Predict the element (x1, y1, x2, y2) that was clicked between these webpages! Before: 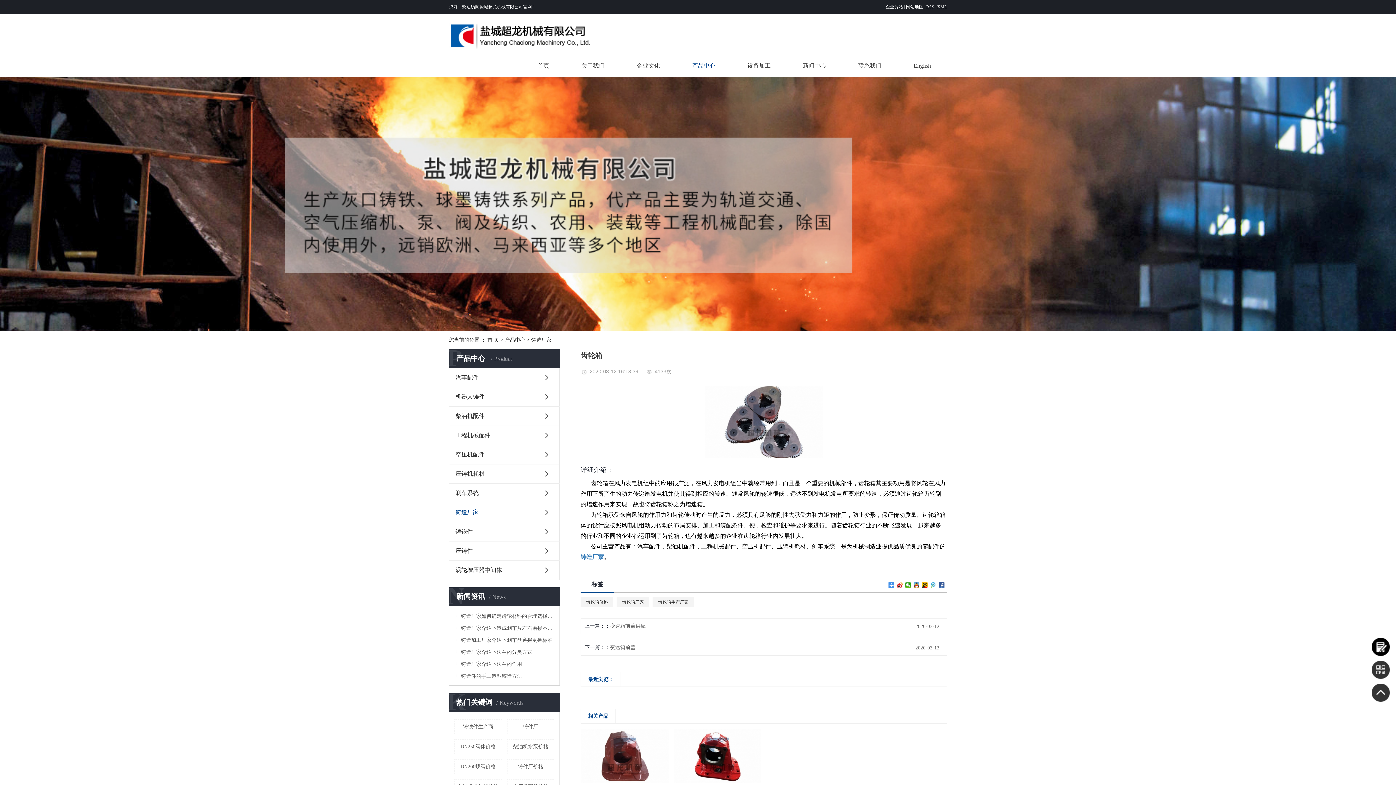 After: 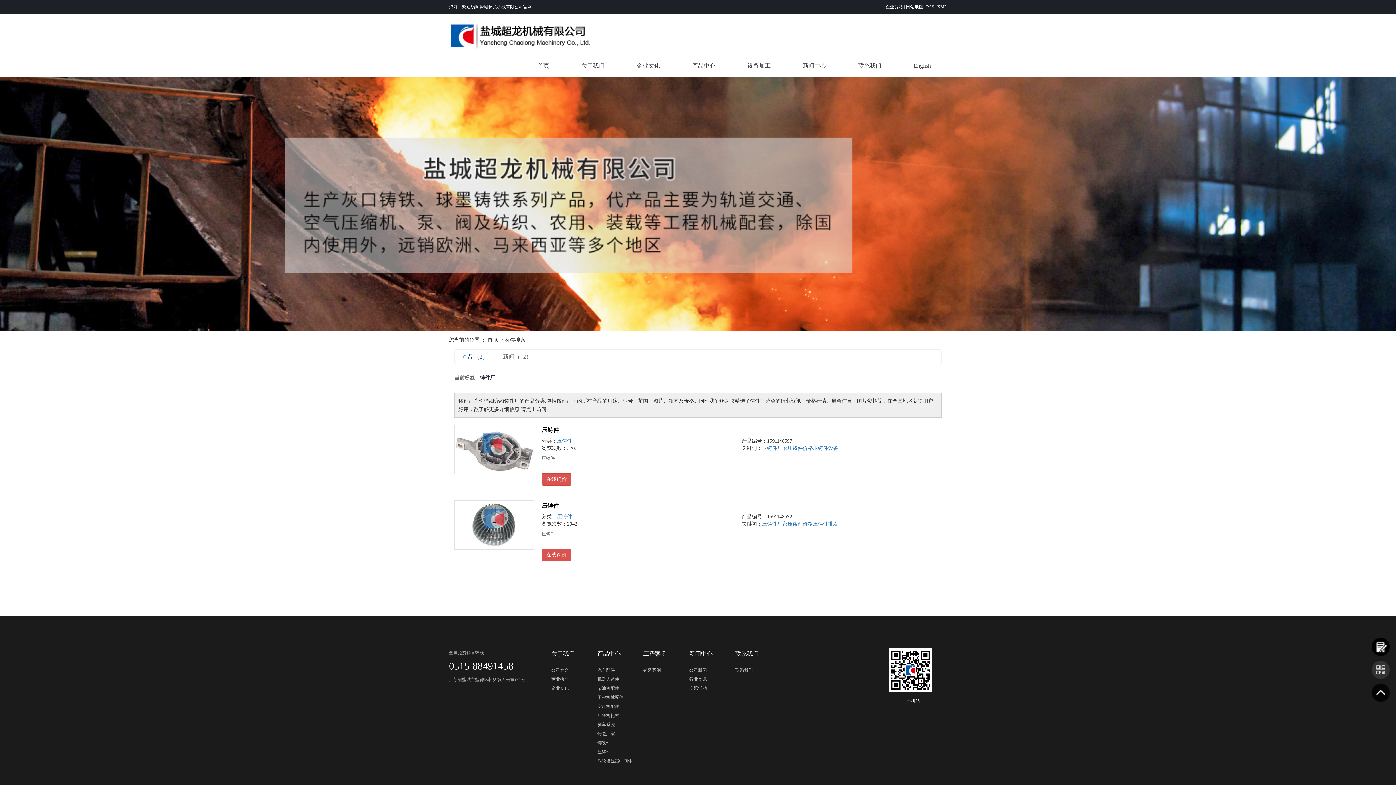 Action: label: 铸件厂 bbox: (507, 719, 554, 734)